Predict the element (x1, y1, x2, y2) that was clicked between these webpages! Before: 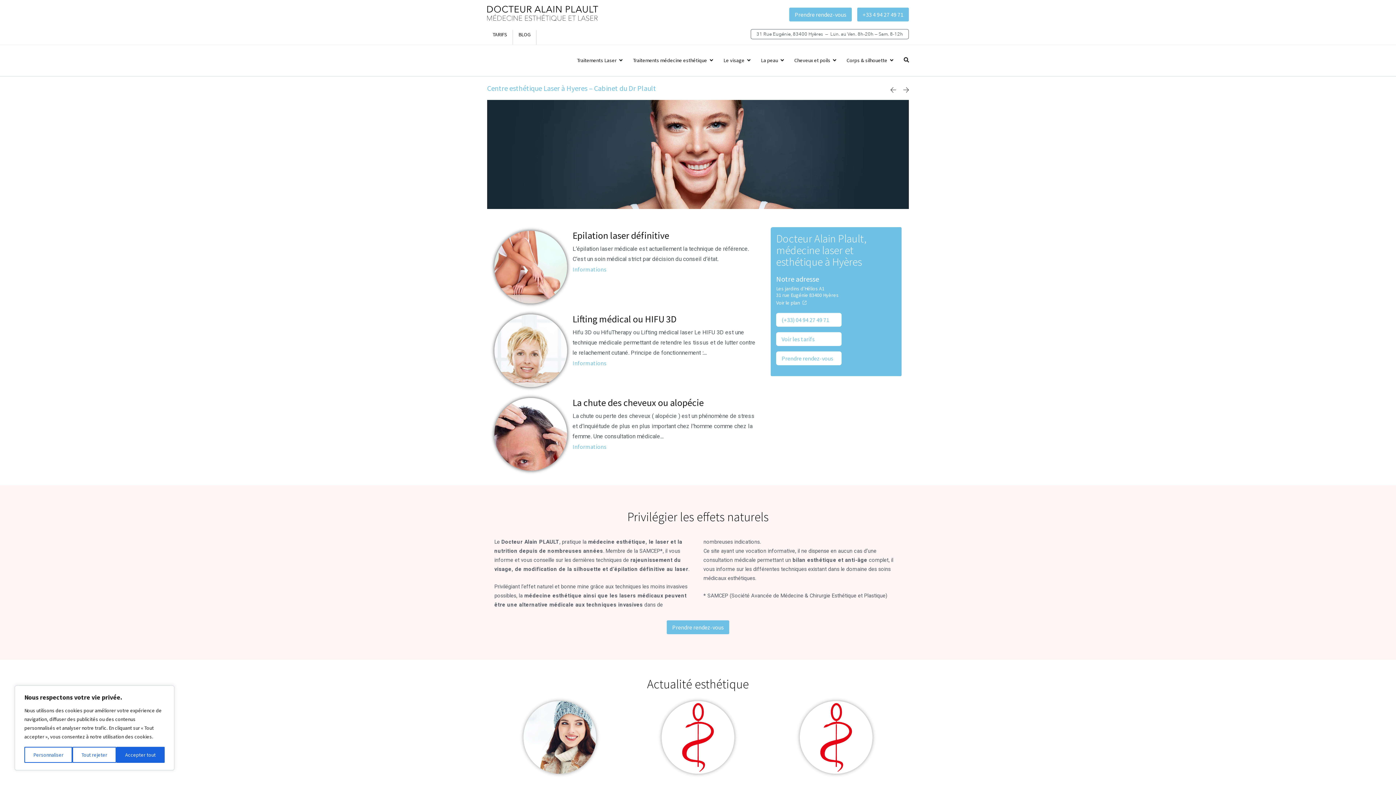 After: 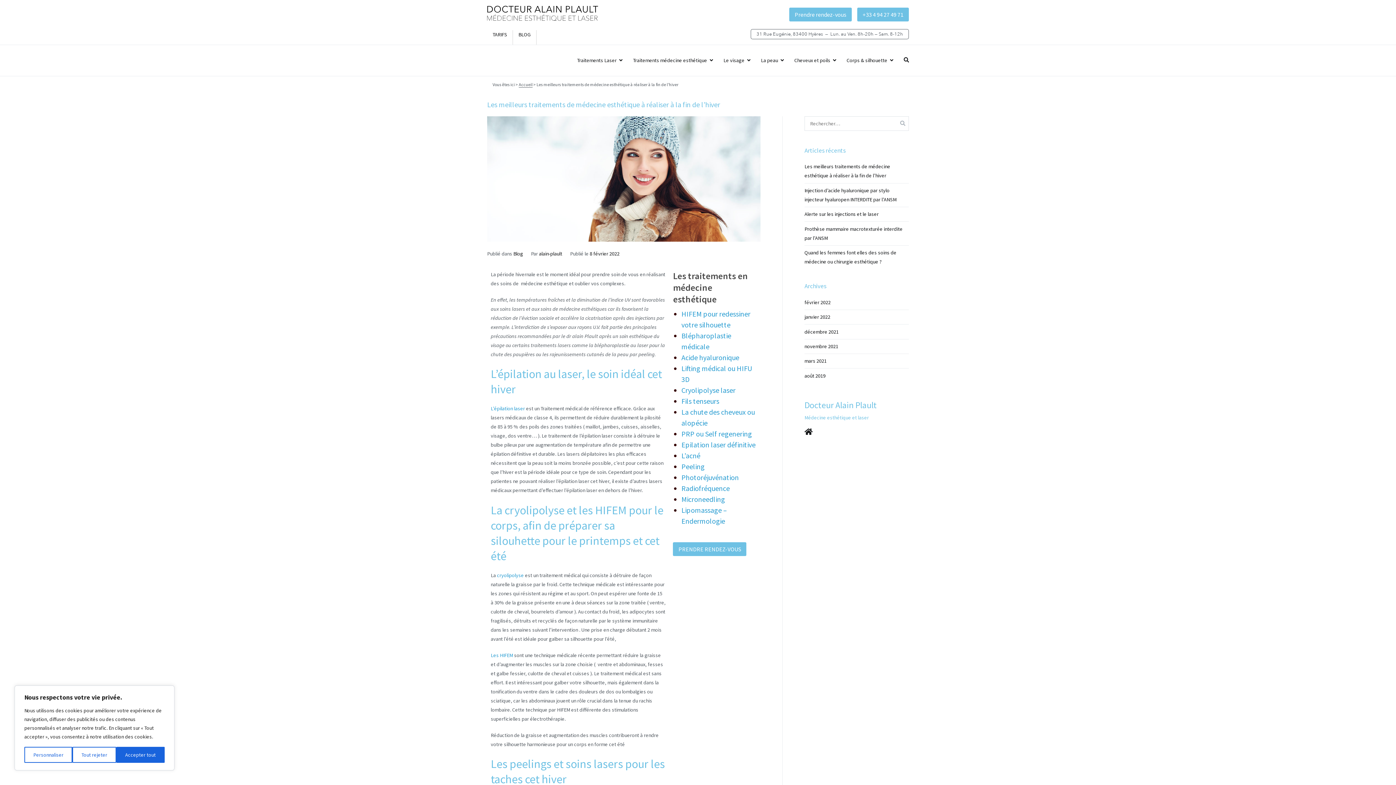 Action: bbox: (494, 701, 625, 774)